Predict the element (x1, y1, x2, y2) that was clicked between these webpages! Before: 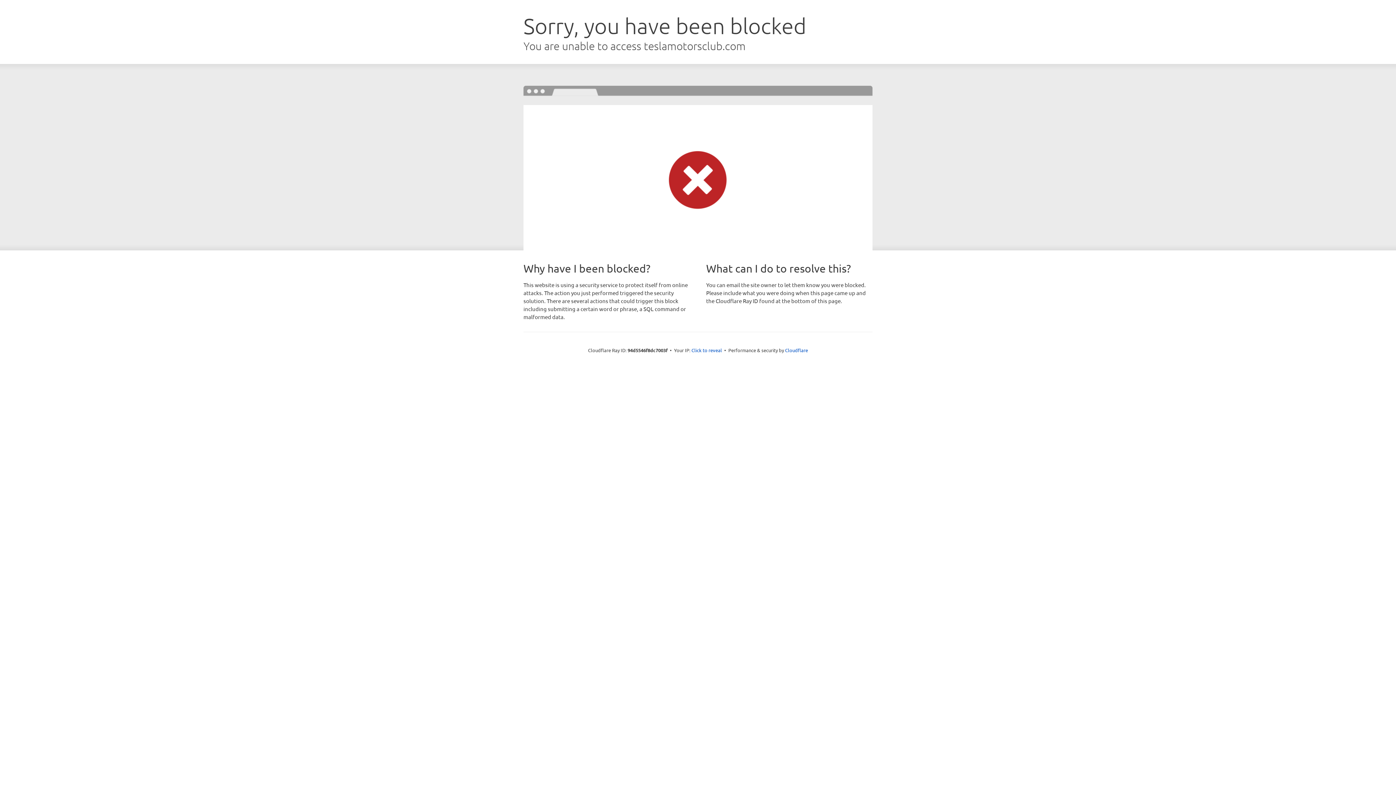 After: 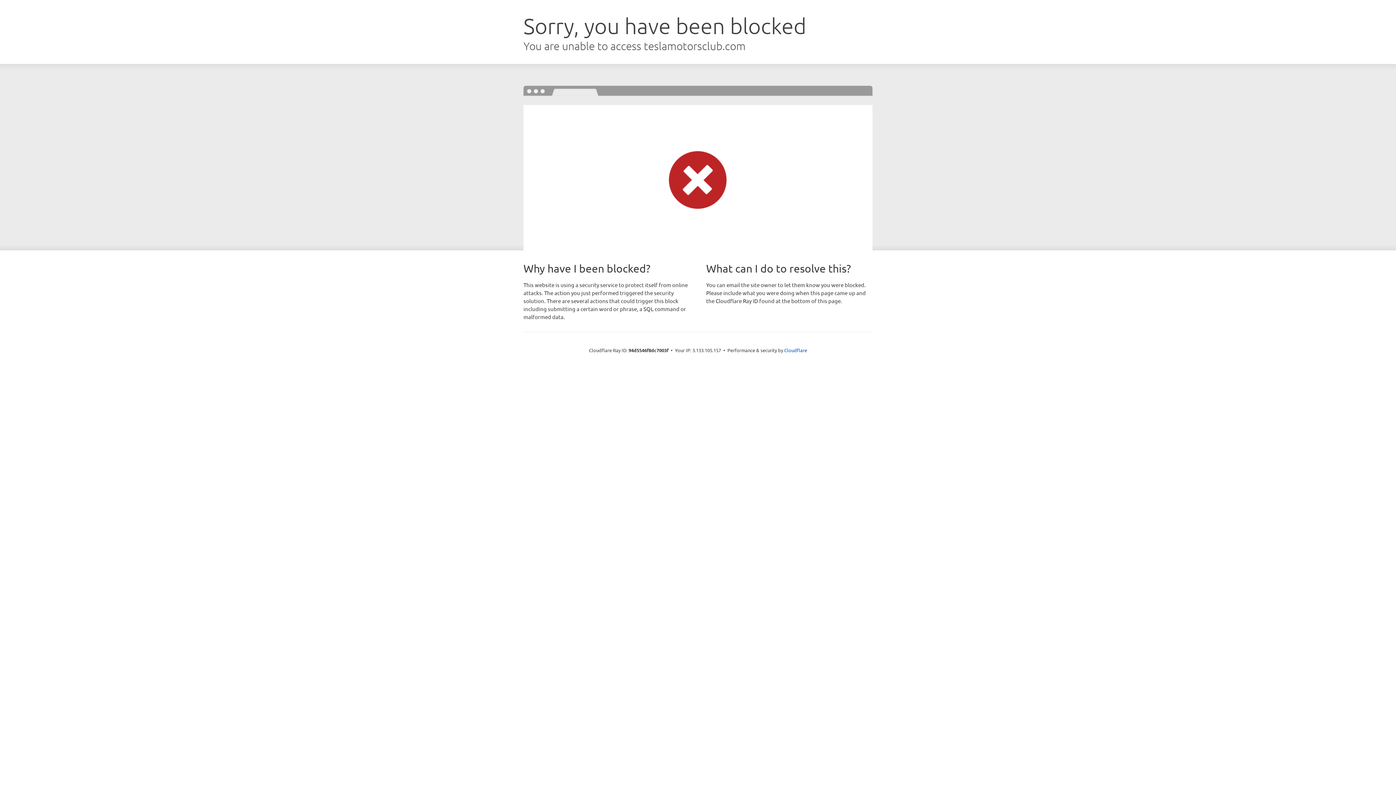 Action: label: Click to reveal bbox: (691, 346, 722, 353)